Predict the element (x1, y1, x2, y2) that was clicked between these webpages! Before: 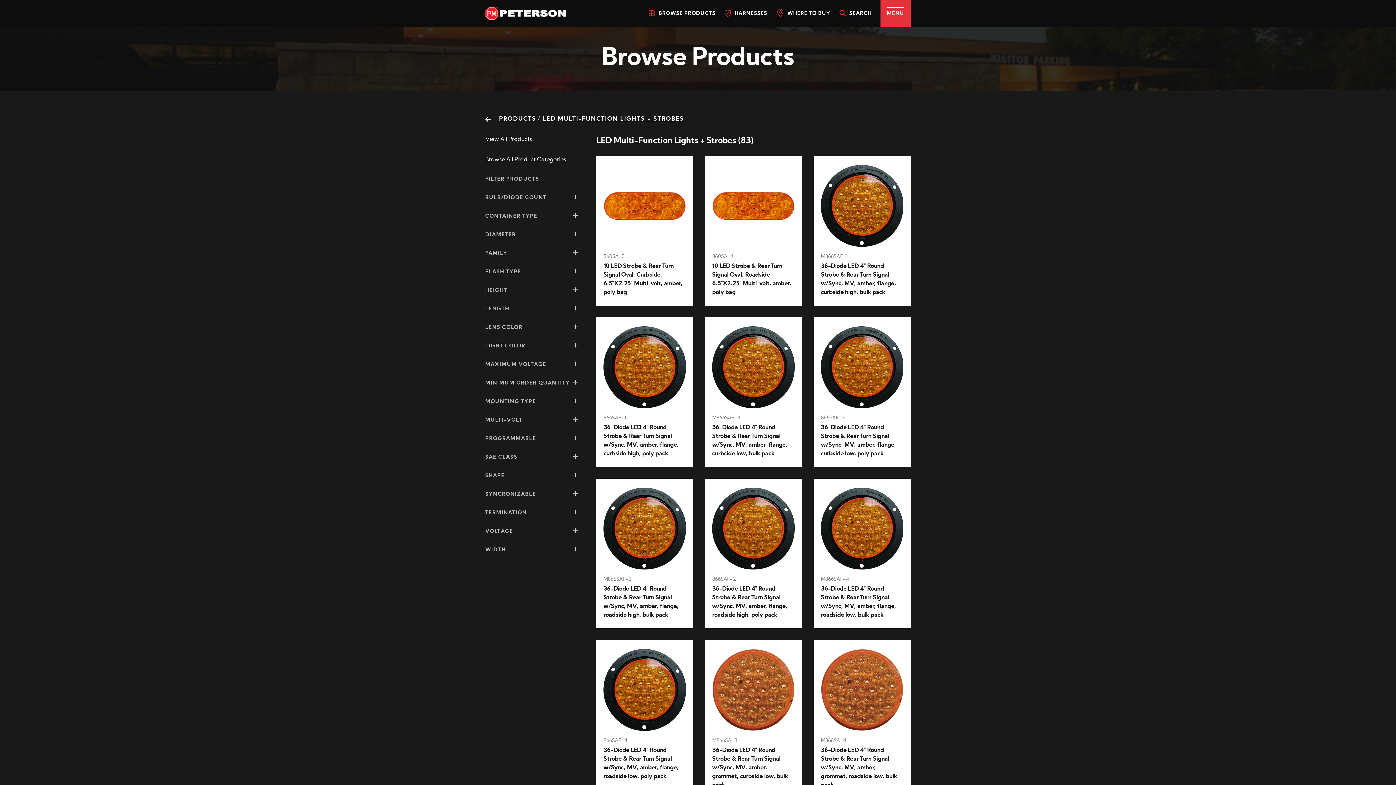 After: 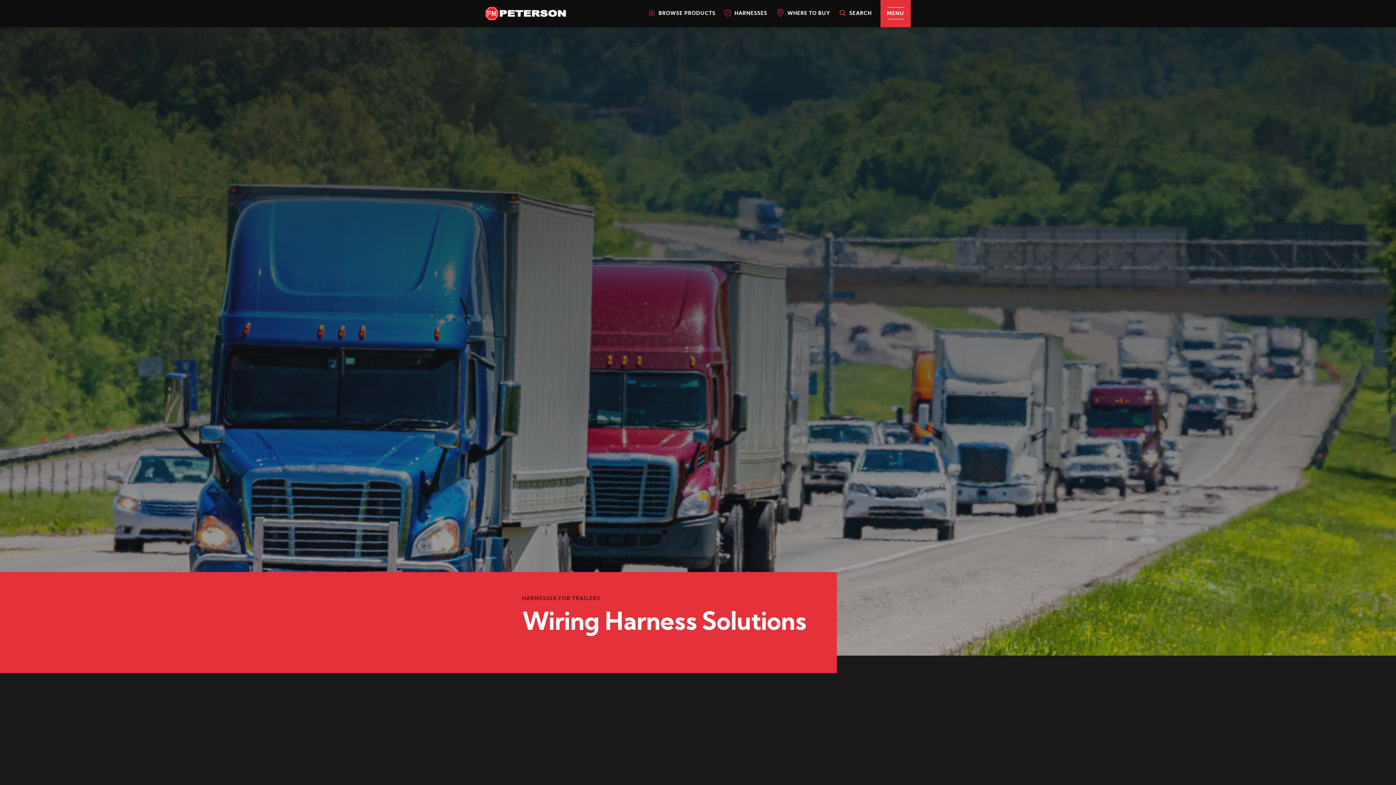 Action: bbox: (724, 10, 767, 16) label:  HARNESSES